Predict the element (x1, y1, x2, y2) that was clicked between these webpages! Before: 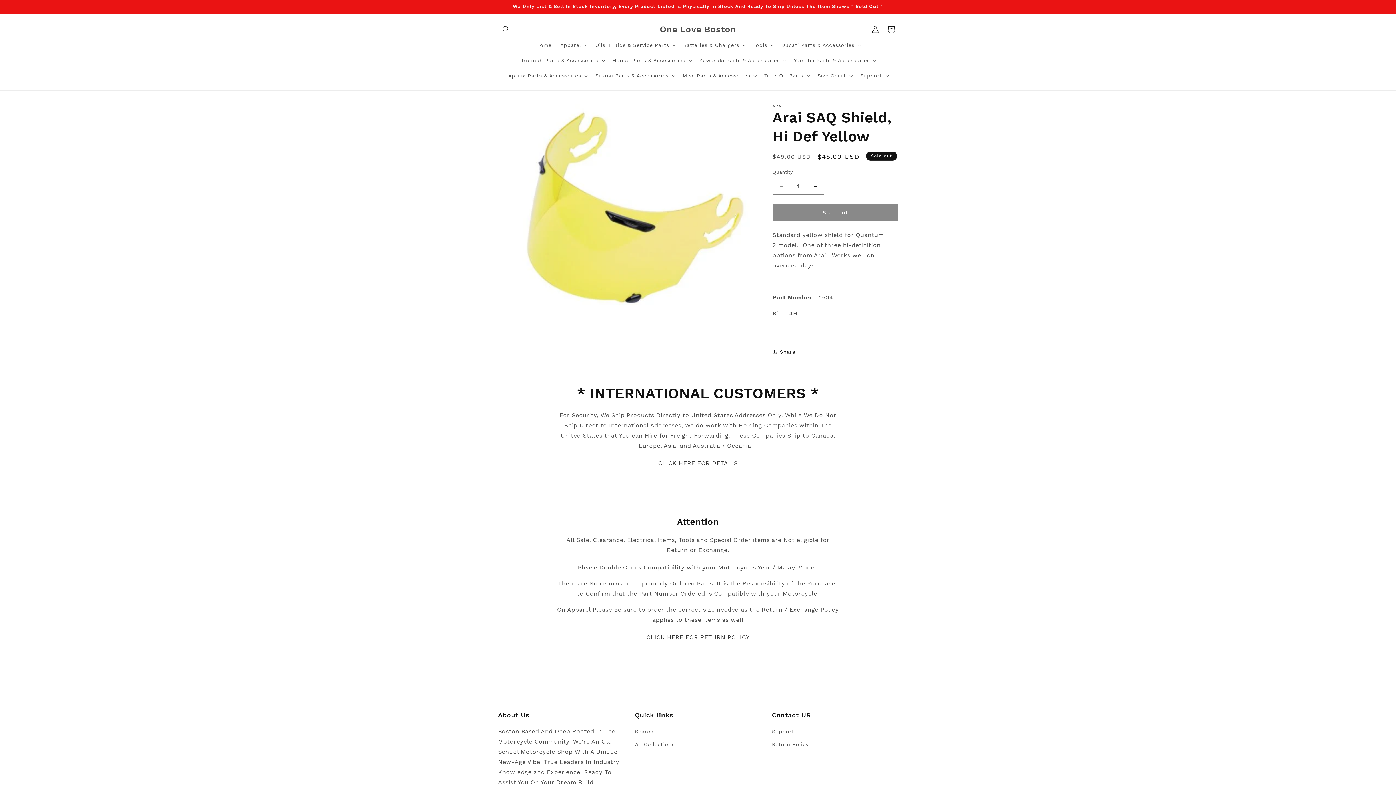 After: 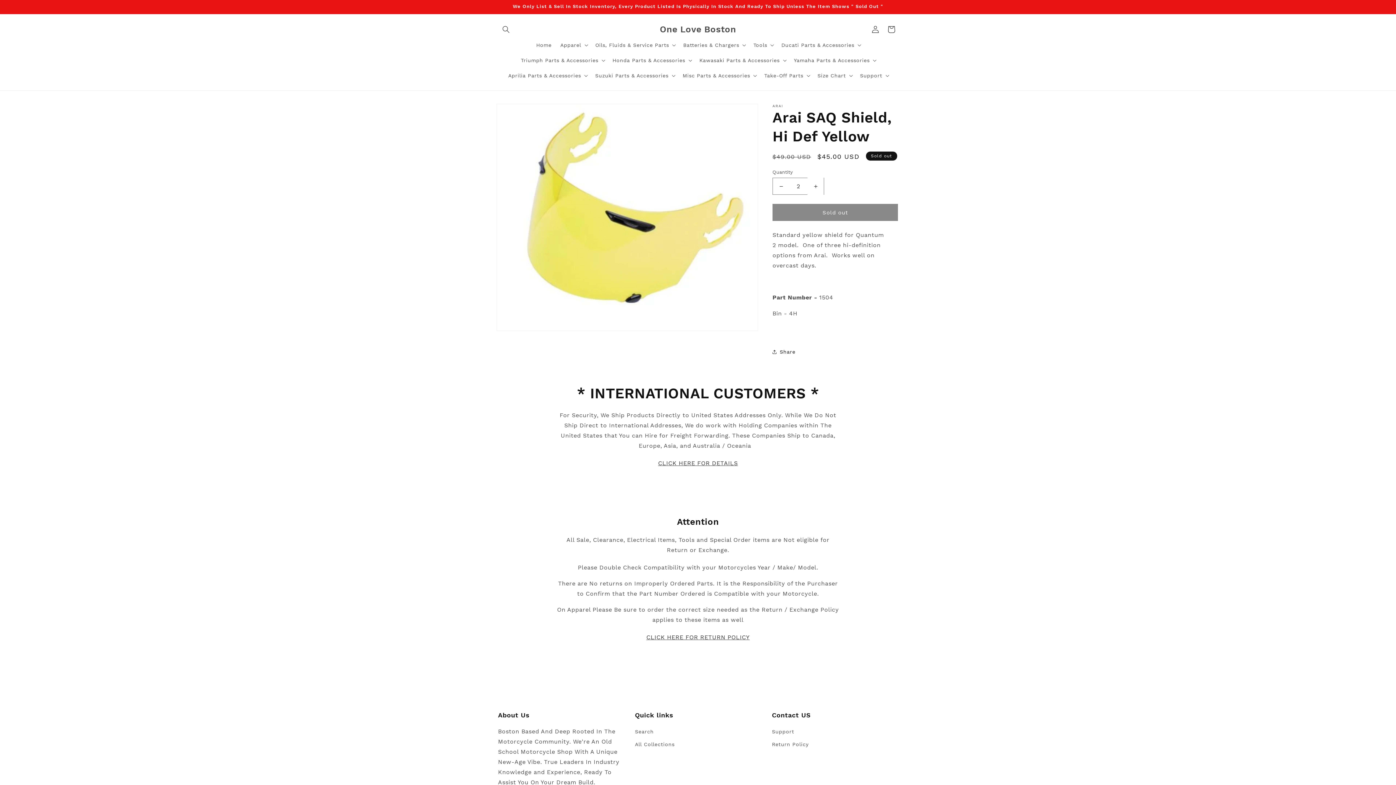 Action: bbox: (807, 177, 824, 194) label: Increase quantity for Arai SAQ Shield, Hi Def Yellow